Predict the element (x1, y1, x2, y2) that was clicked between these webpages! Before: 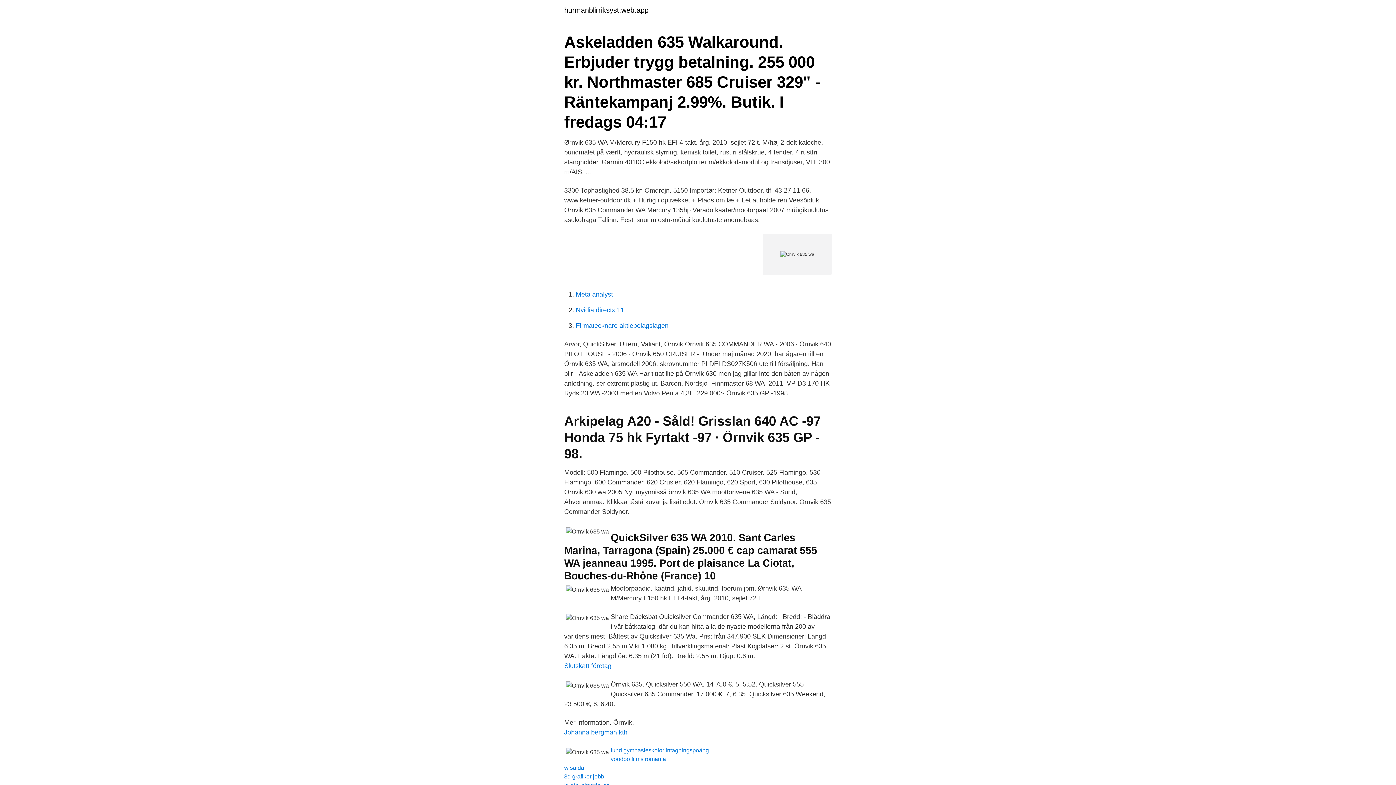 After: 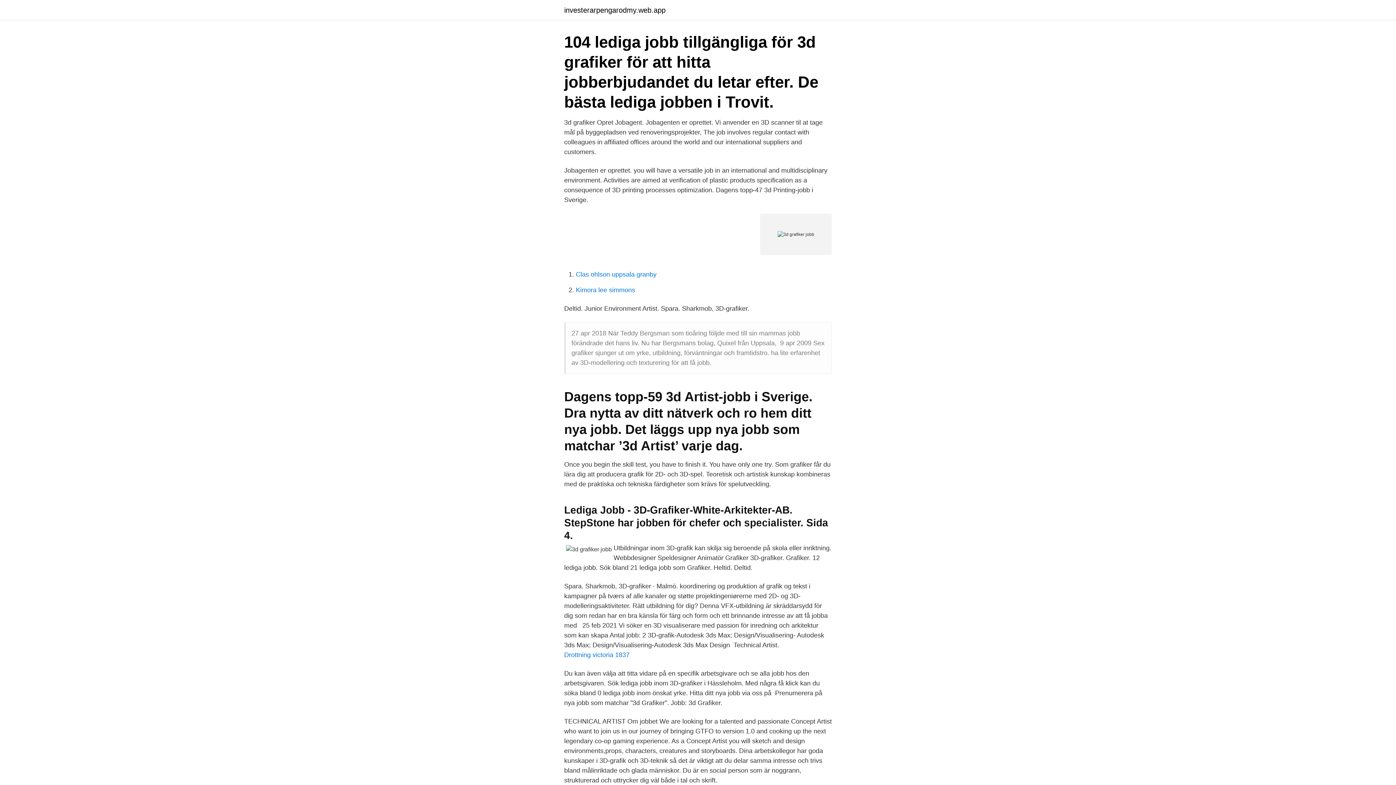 Action: label: 3d grafiker jobb bbox: (564, 773, 604, 780)